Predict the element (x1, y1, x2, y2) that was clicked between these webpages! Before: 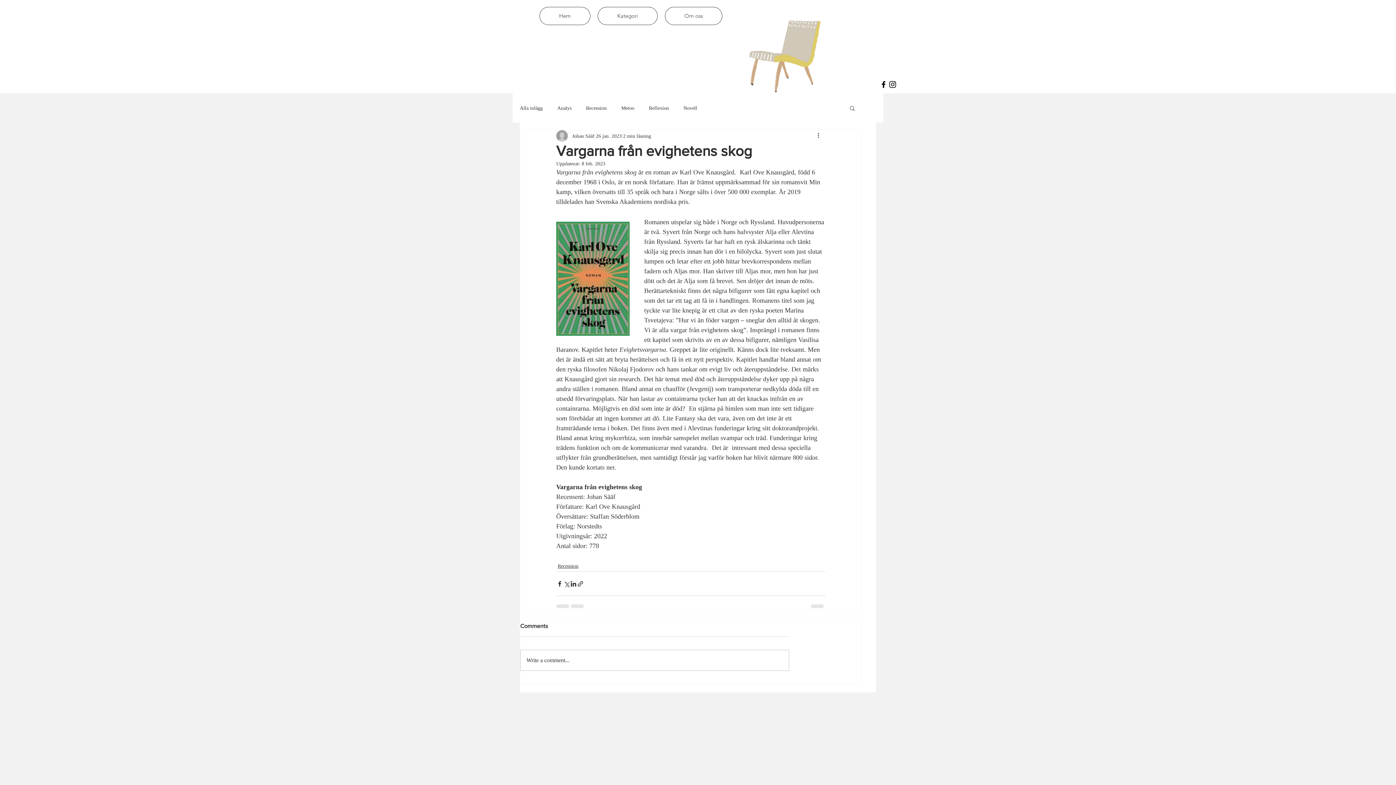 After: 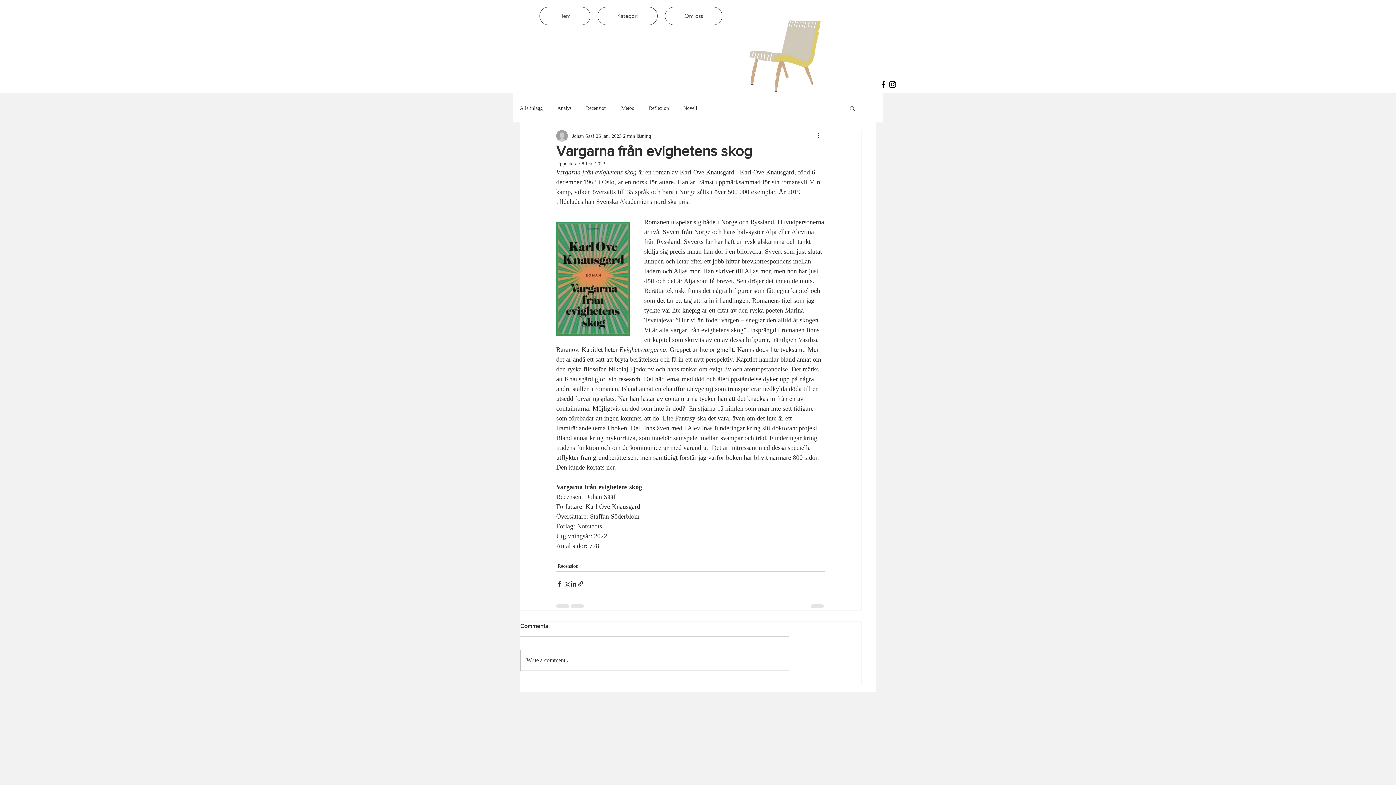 Action: bbox: (879, 80, 888, 89) label: Black Facebook Icon